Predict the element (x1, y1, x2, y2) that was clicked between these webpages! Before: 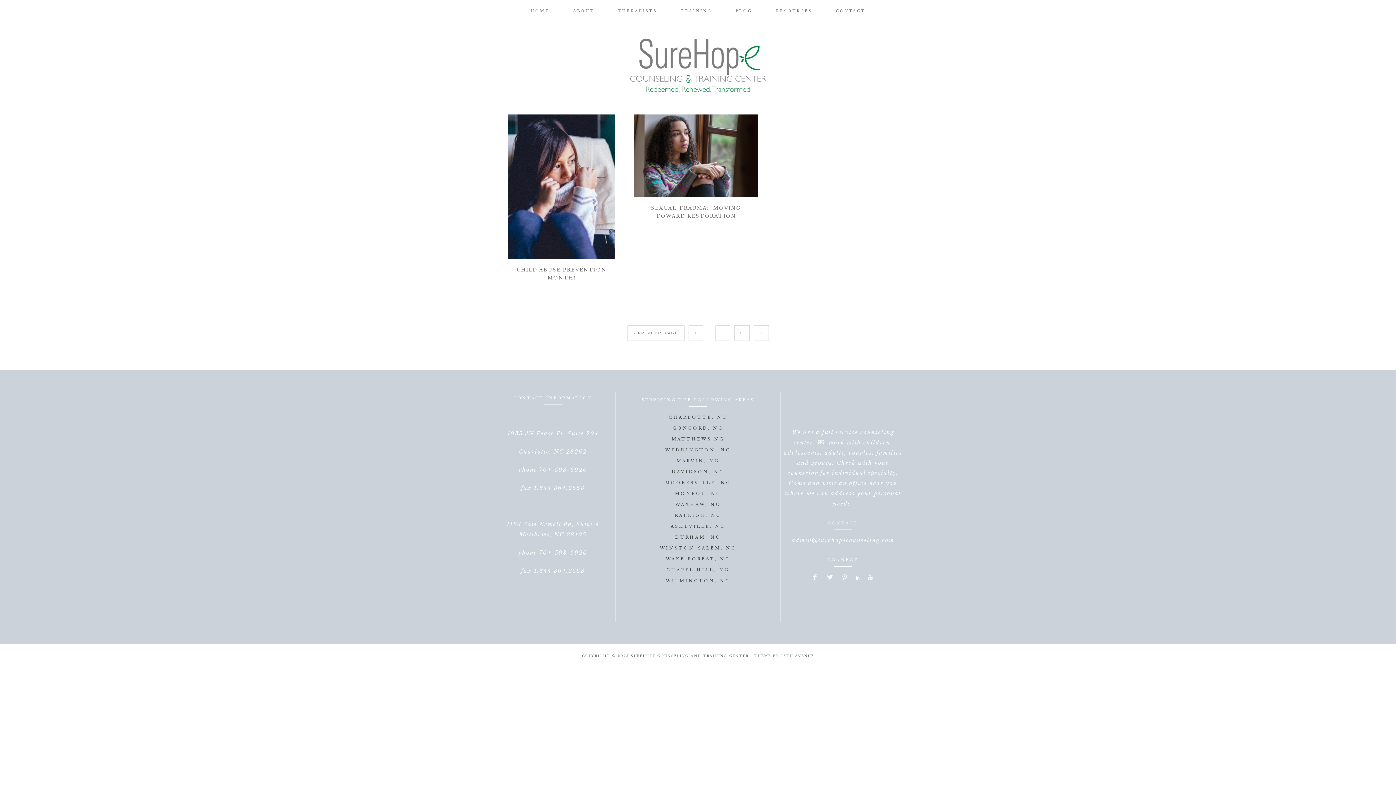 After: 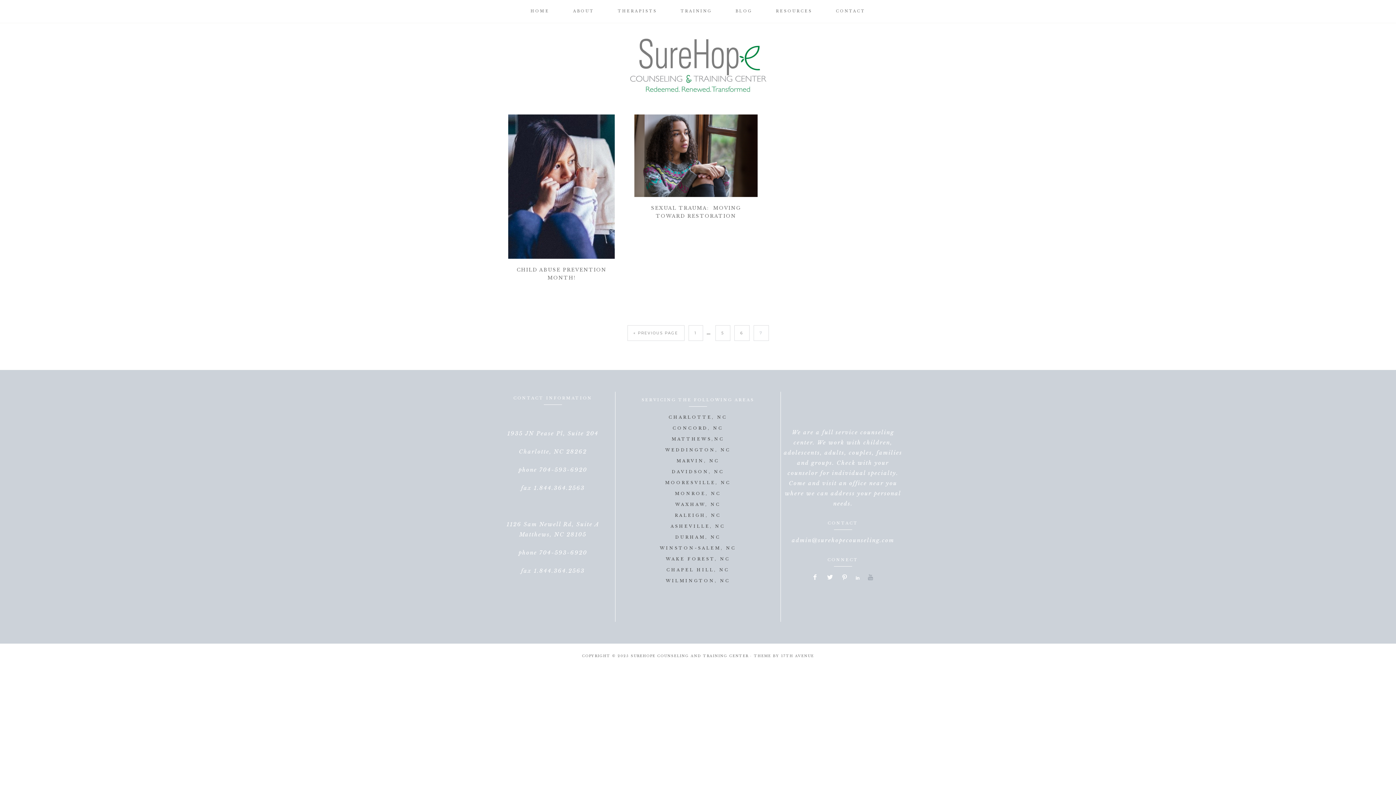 Action: bbox: (864, 575, 877, 580)